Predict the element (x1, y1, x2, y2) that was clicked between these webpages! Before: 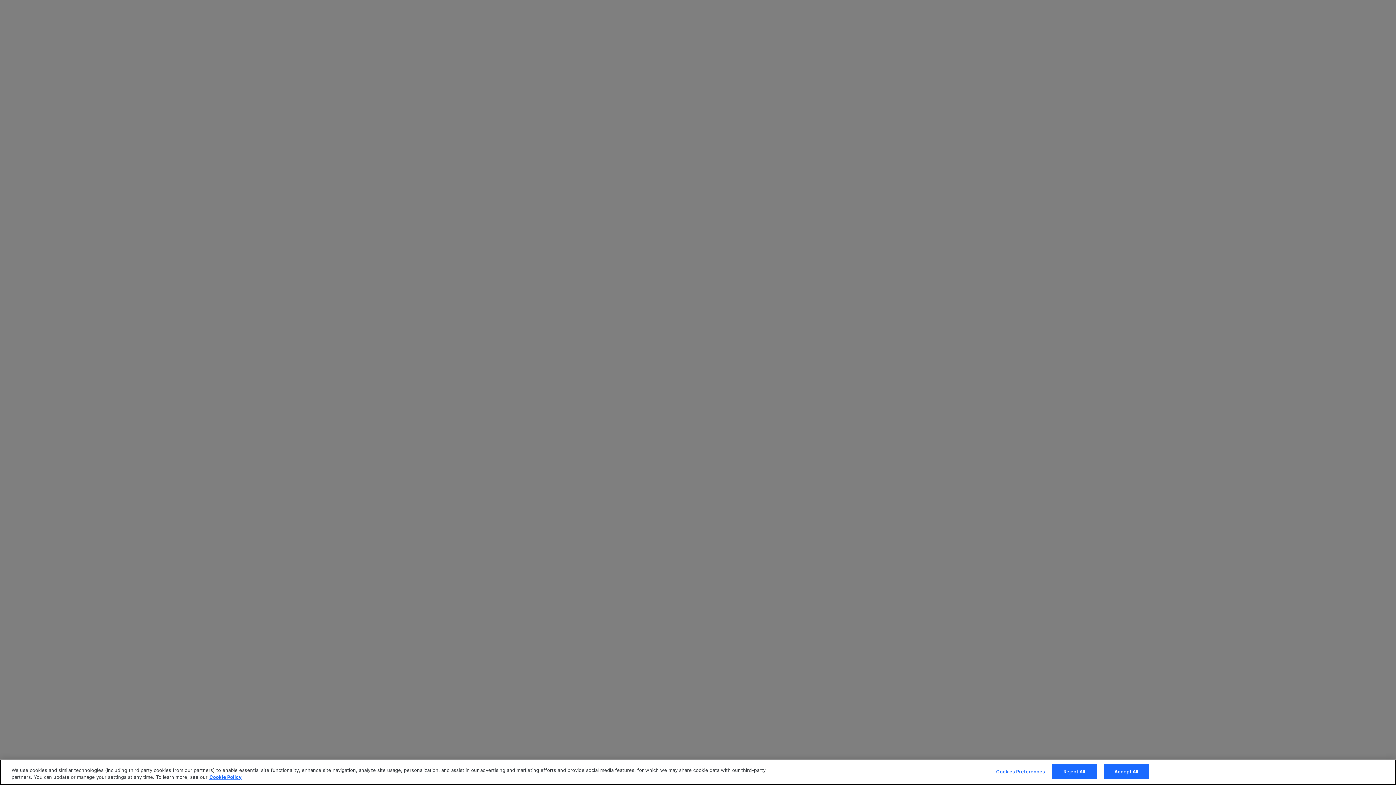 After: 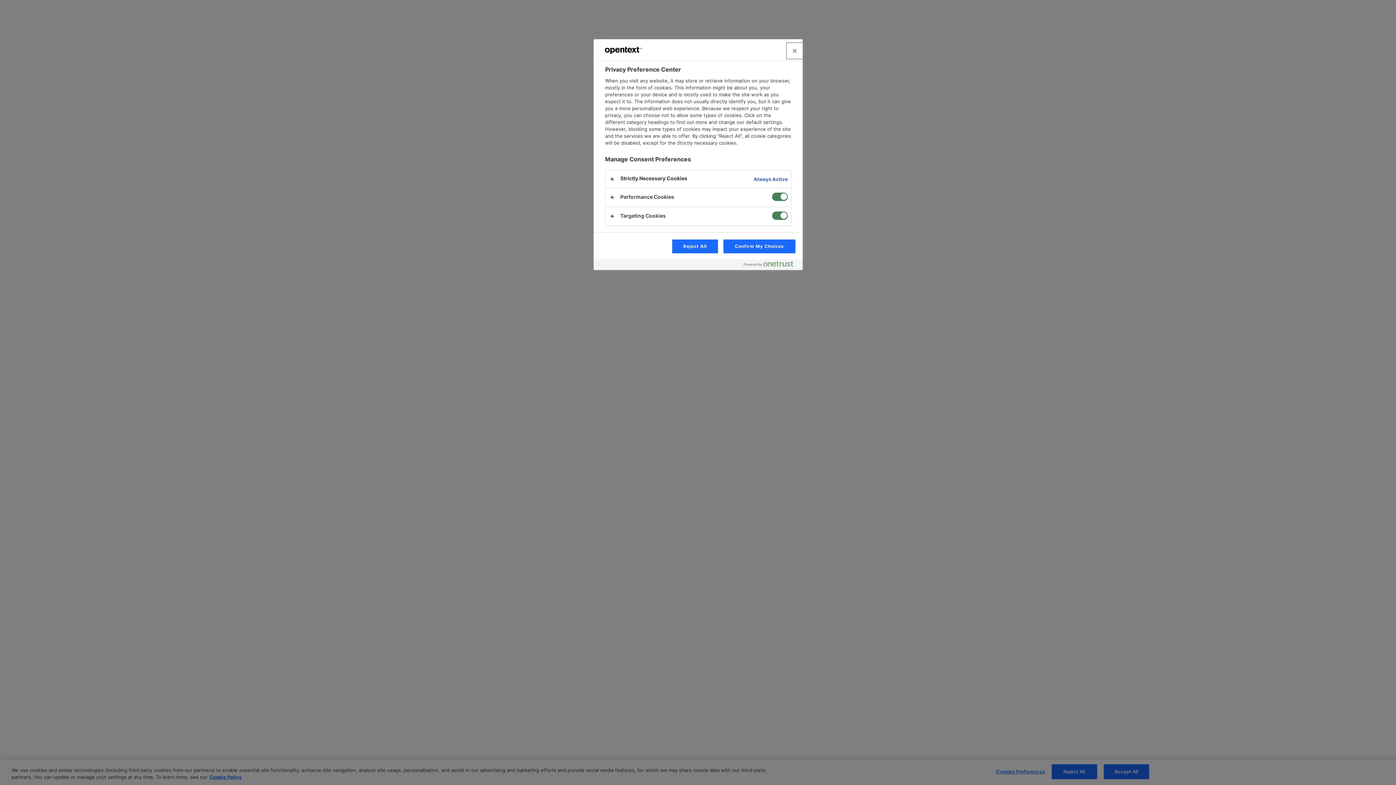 Action: bbox: (996, 765, 1045, 779) label: Cookies Preferences